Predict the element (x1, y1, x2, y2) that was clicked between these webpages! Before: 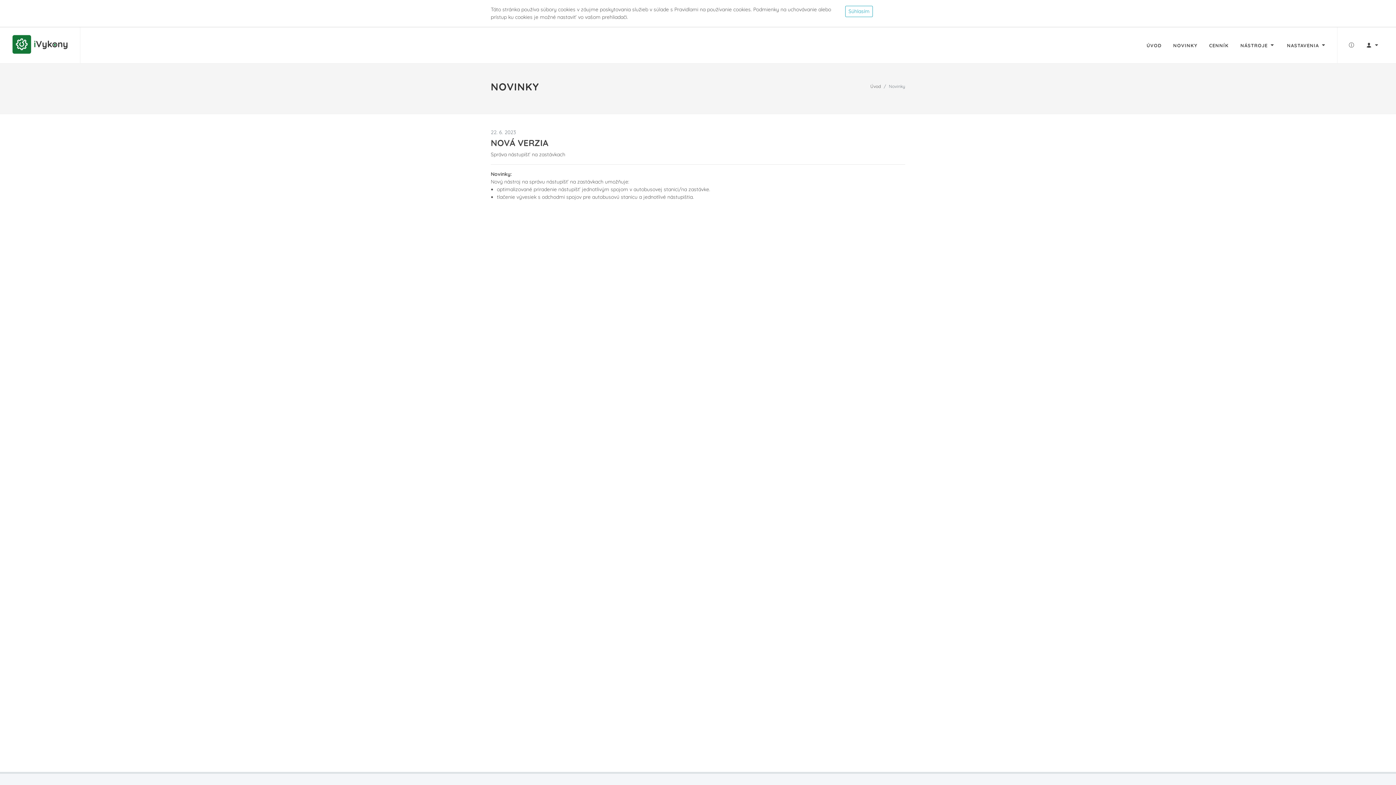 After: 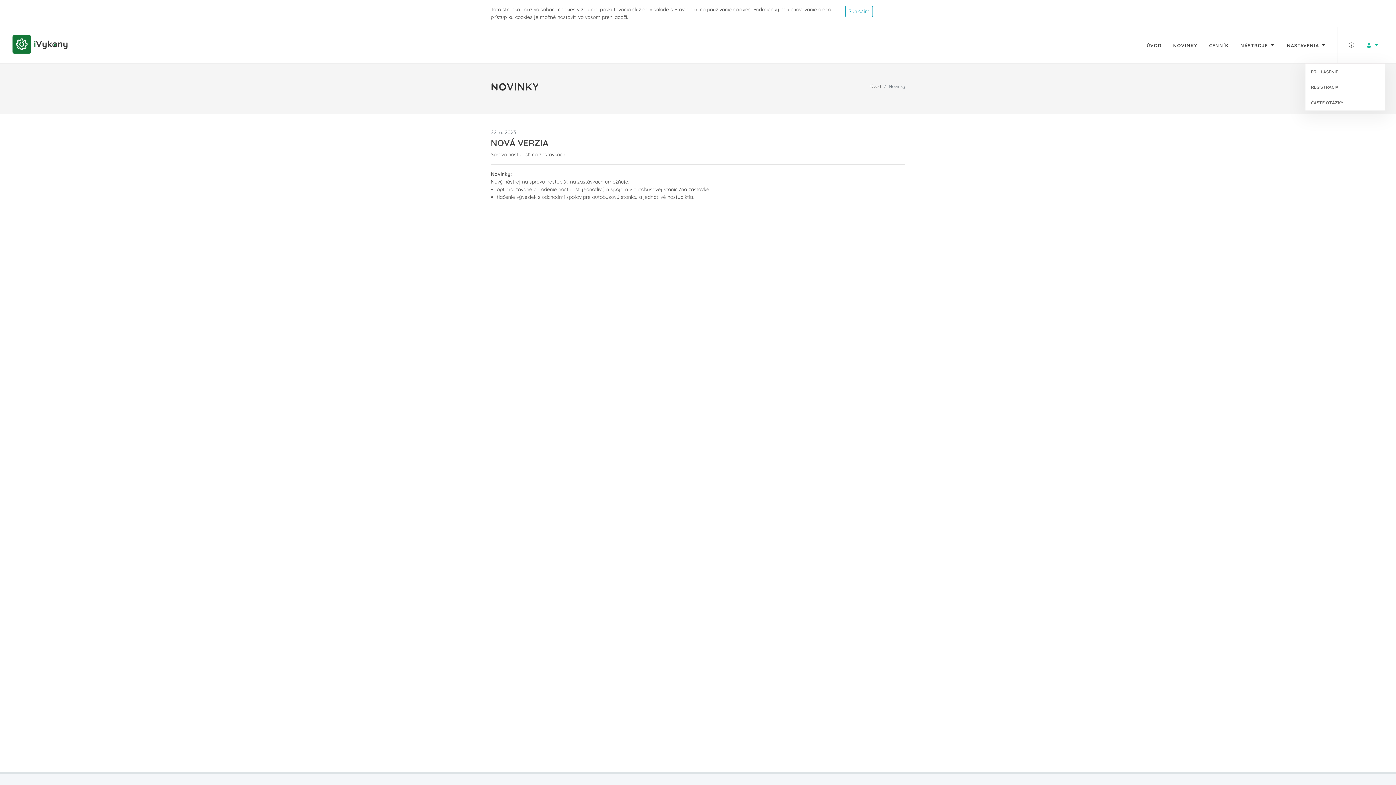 Action: label:   bbox: (1361, 27, 1385, 63)